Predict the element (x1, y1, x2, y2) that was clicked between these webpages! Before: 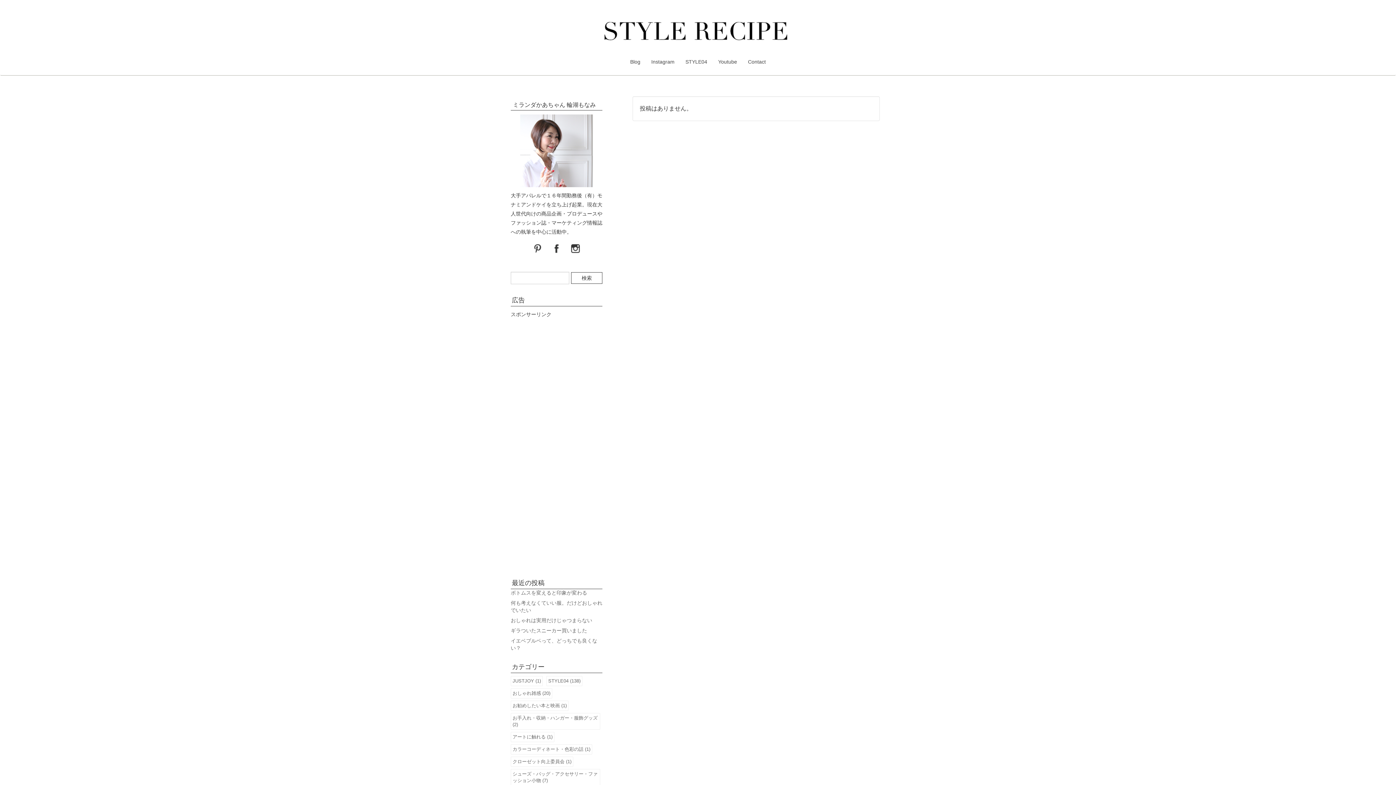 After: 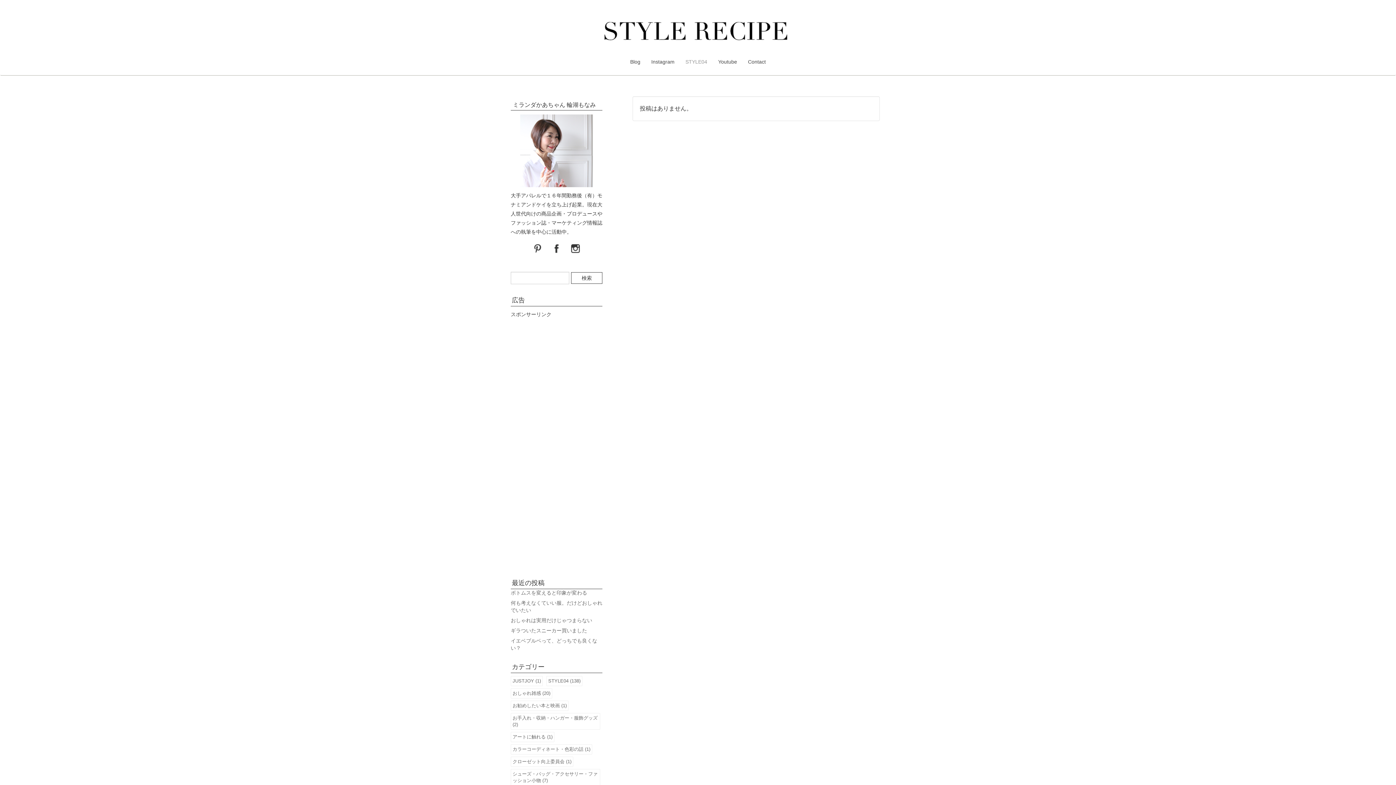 Action: label: STYLE04 bbox: (680, 54, 712, 69)